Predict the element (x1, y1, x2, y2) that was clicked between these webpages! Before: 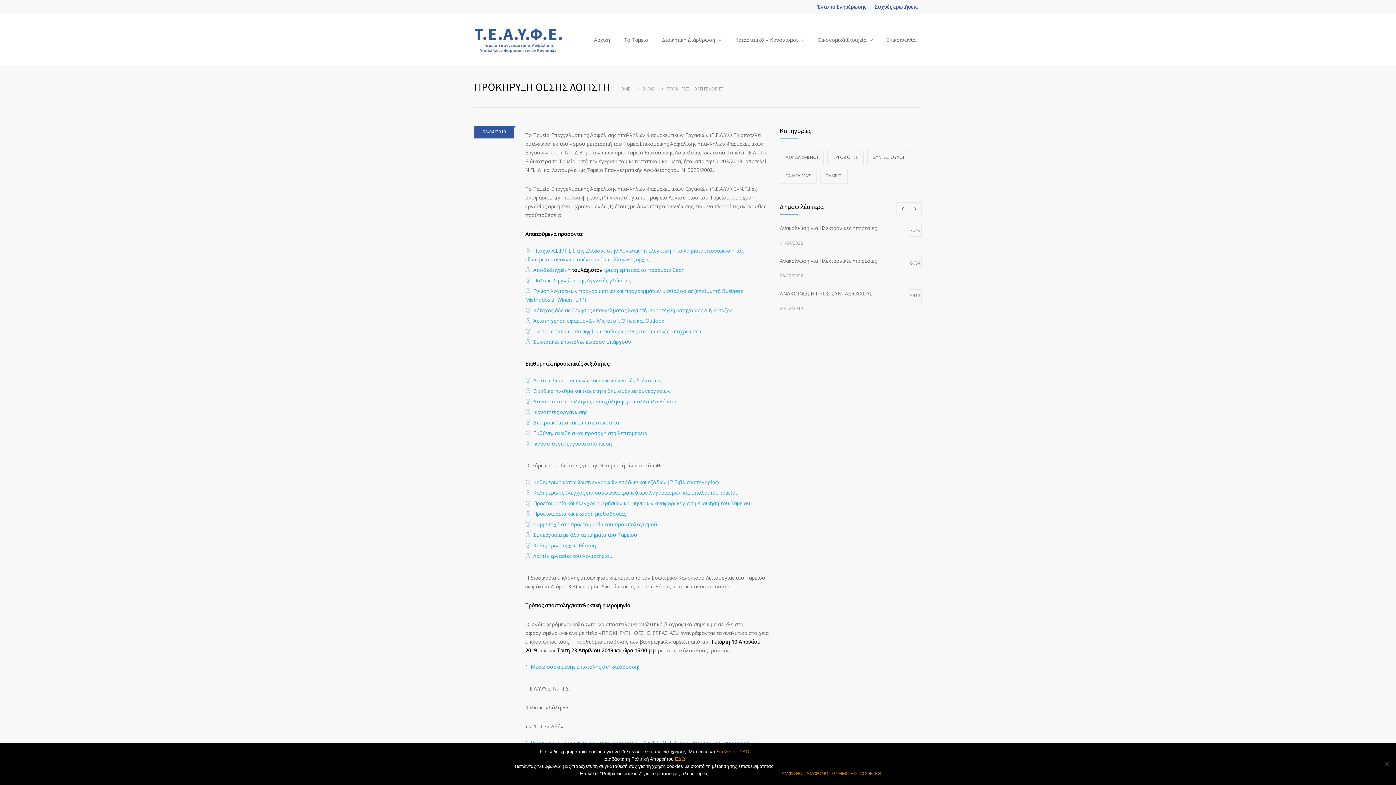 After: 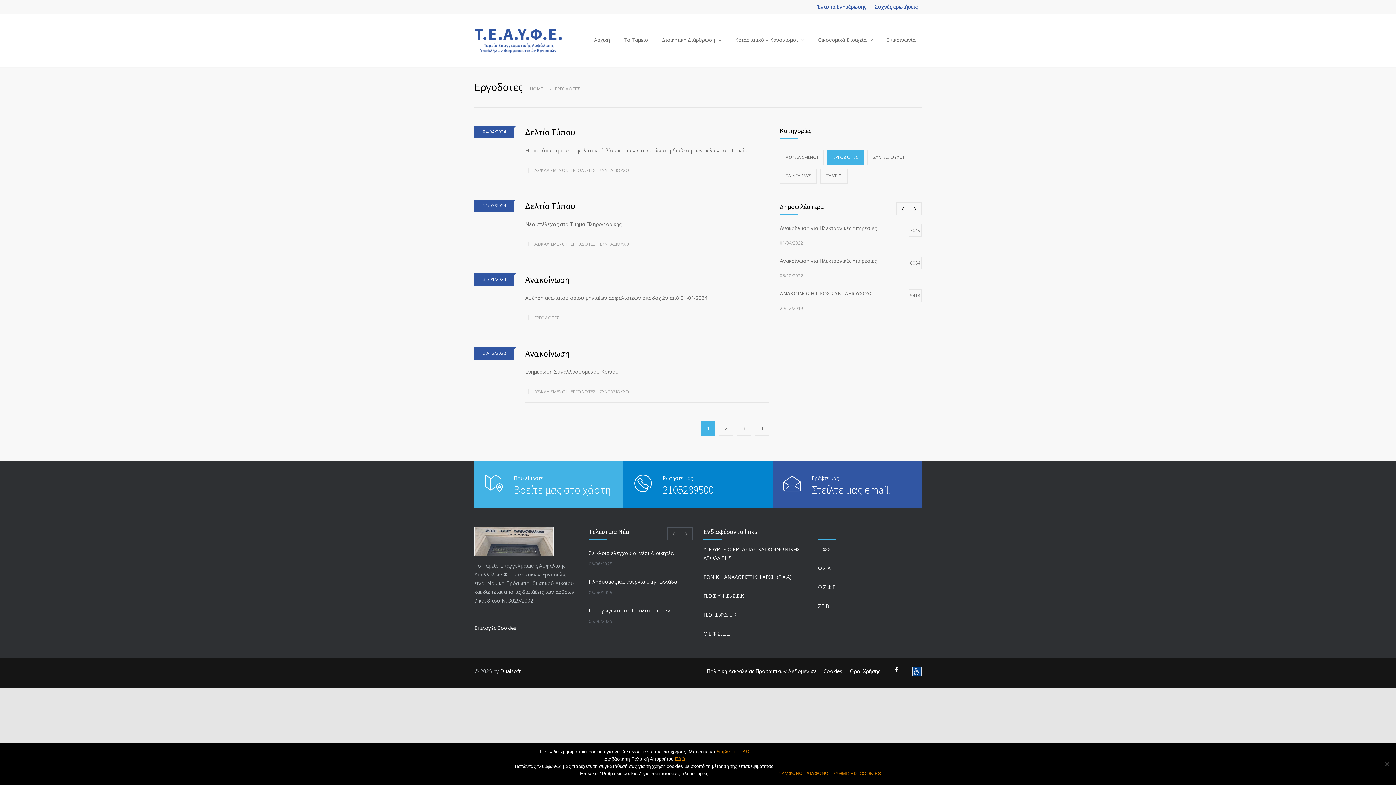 Action: bbox: (827, 150, 864, 165) label: ΕΡΓΟΔΟΤΕΣ